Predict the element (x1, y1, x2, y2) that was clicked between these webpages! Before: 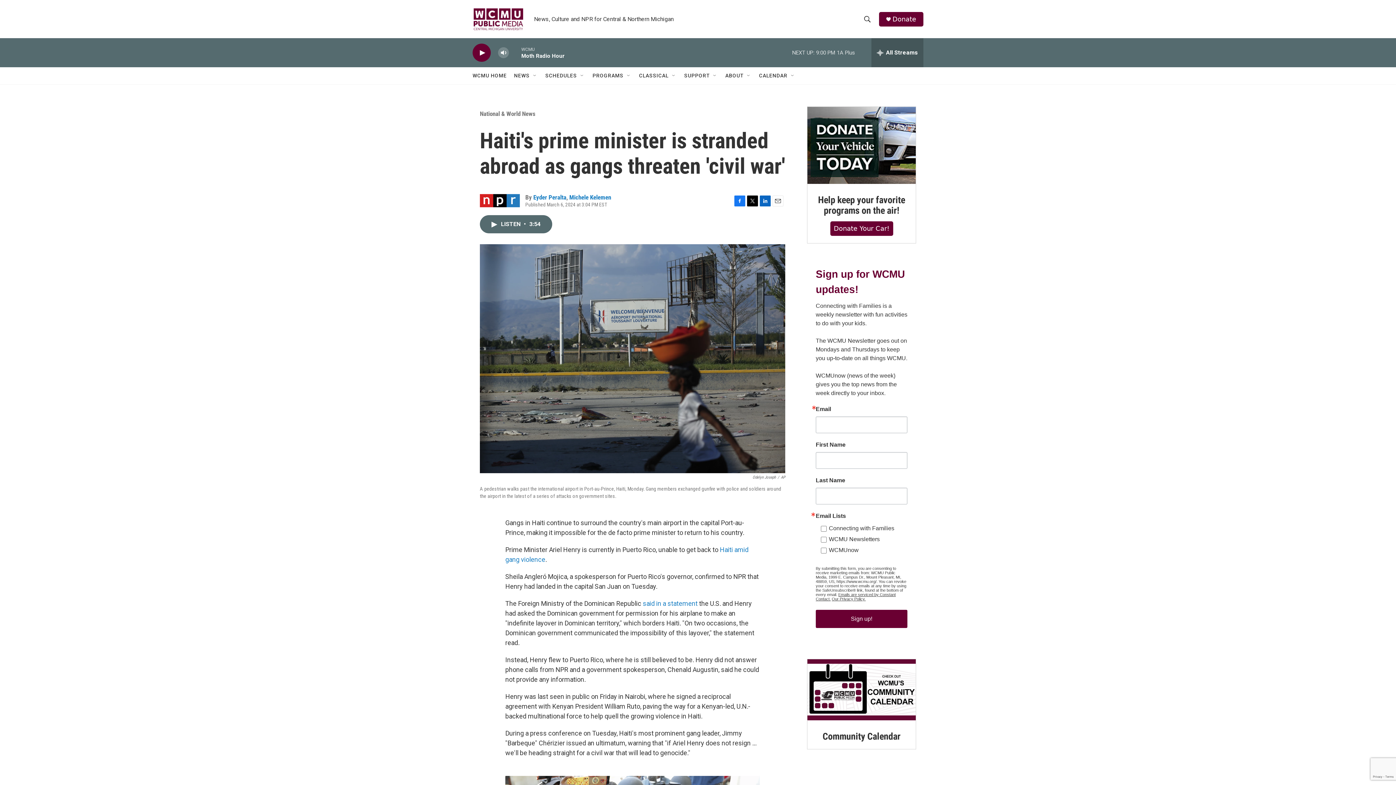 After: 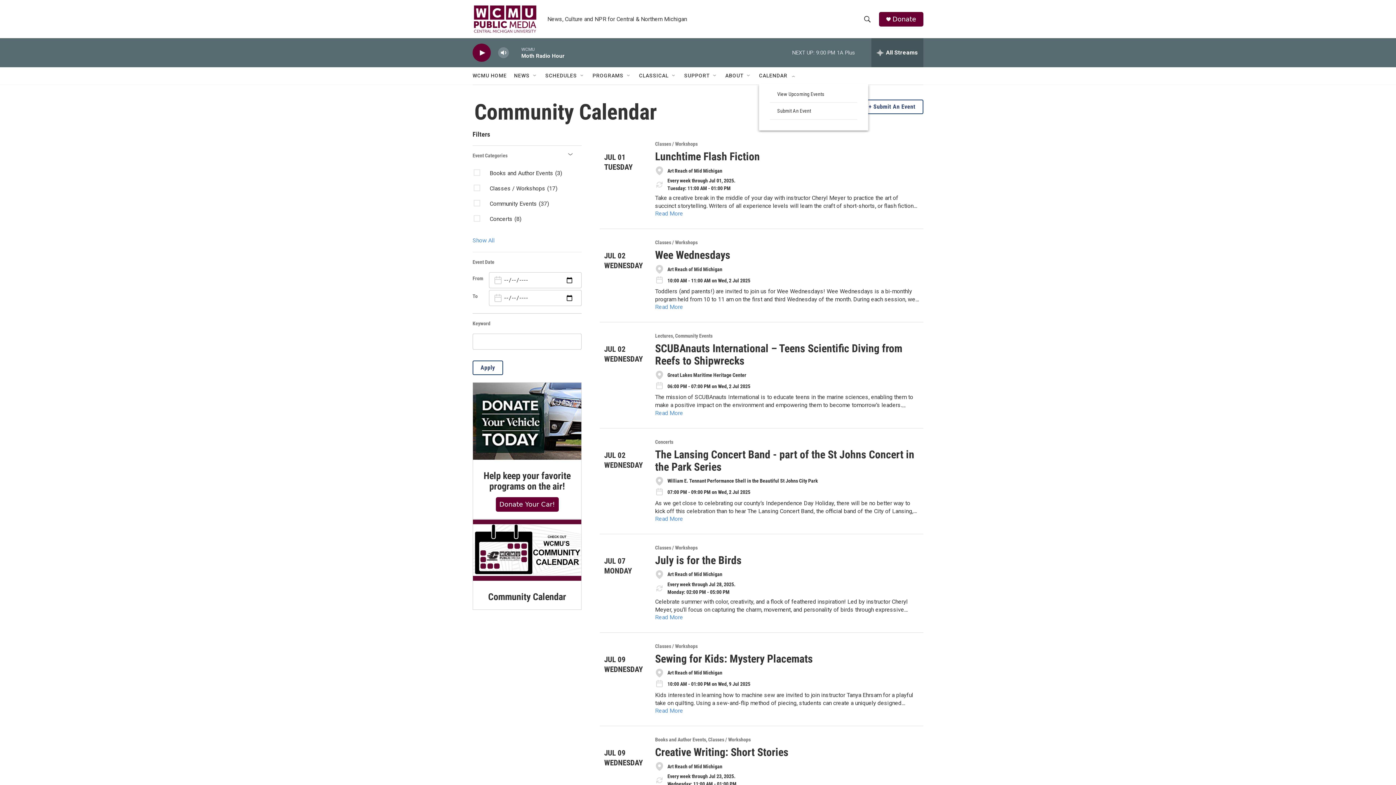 Action: bbox: (769, 67, 800, 84) label: CALENDAR